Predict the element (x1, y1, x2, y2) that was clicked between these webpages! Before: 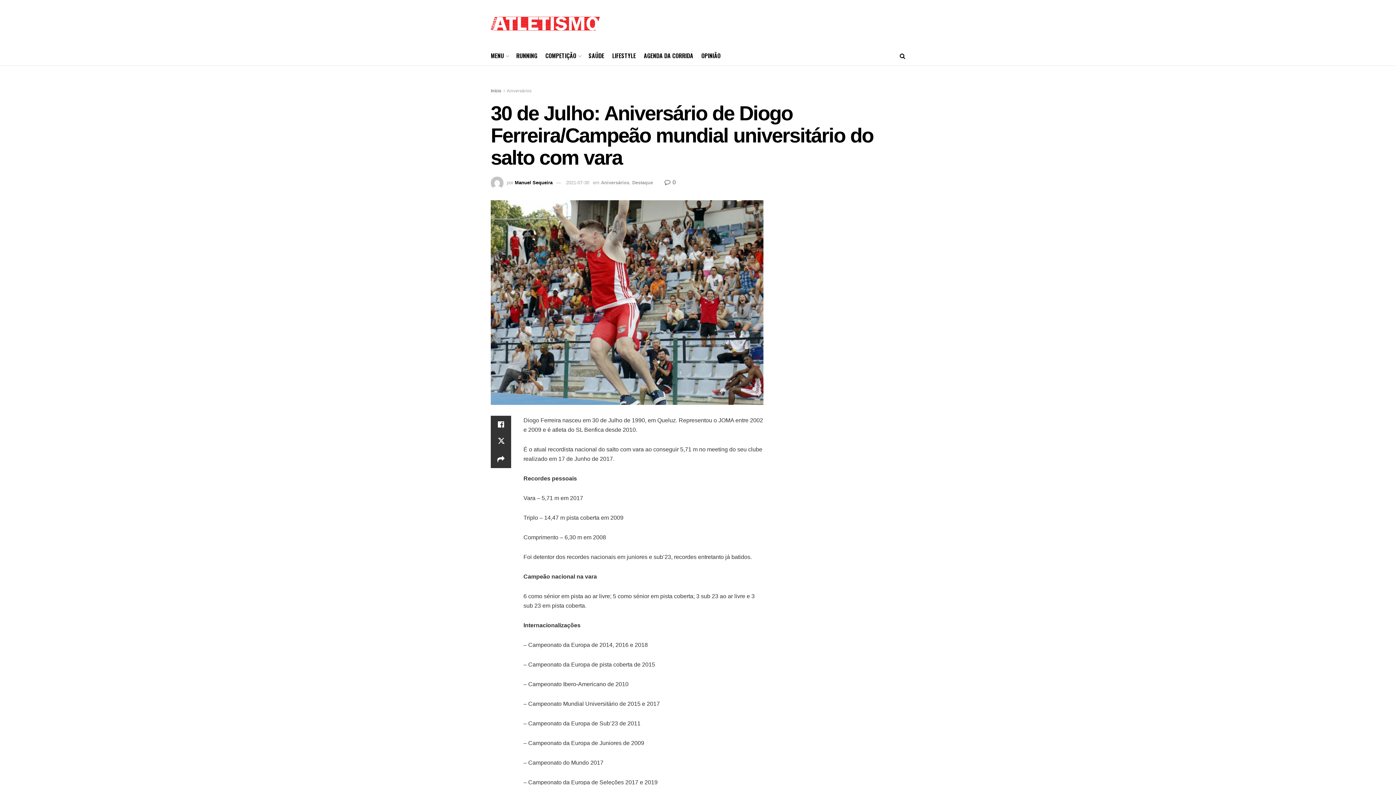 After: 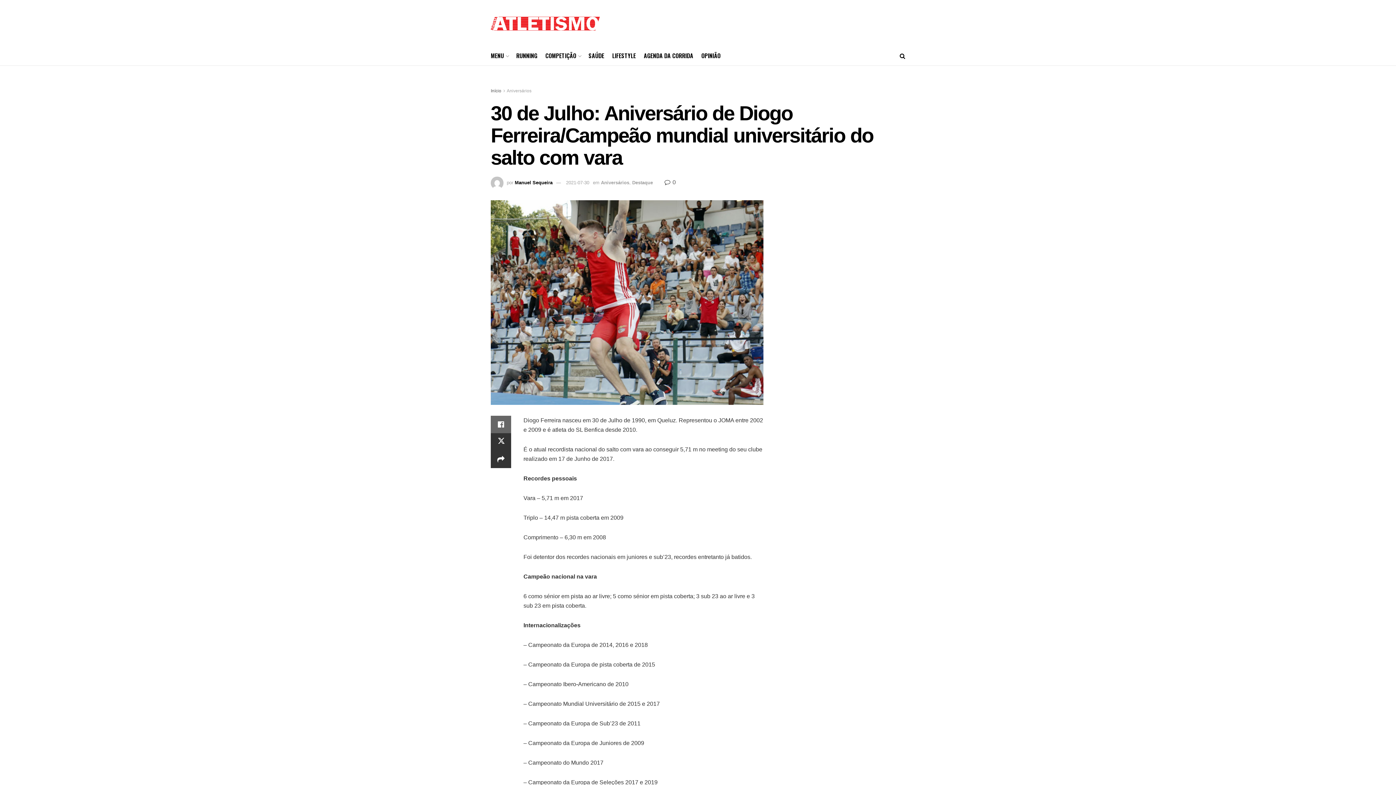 Action: bbox: (490, 415, 511, 433)